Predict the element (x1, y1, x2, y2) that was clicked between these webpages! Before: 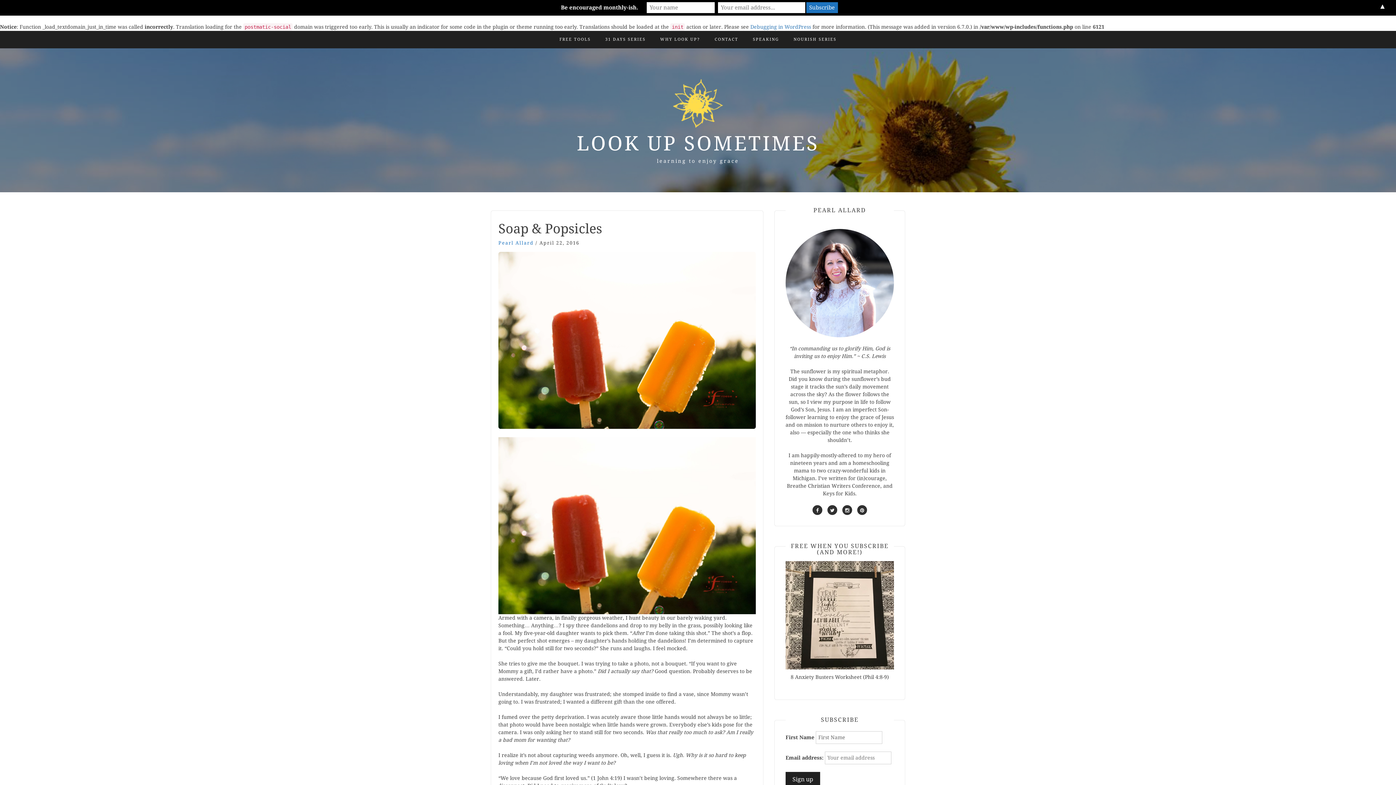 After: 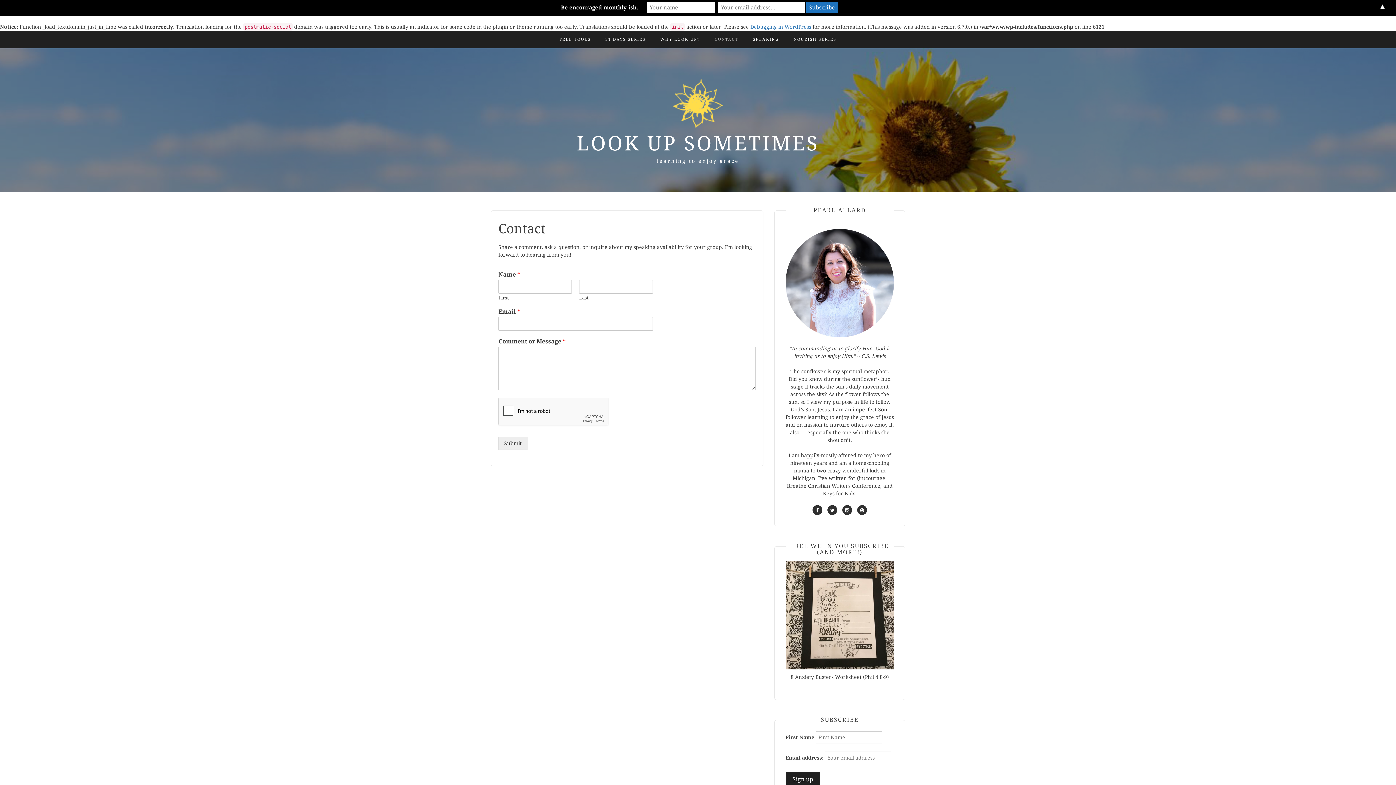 Action: label: CONTACT bbox: (714, 30, 738, 48)